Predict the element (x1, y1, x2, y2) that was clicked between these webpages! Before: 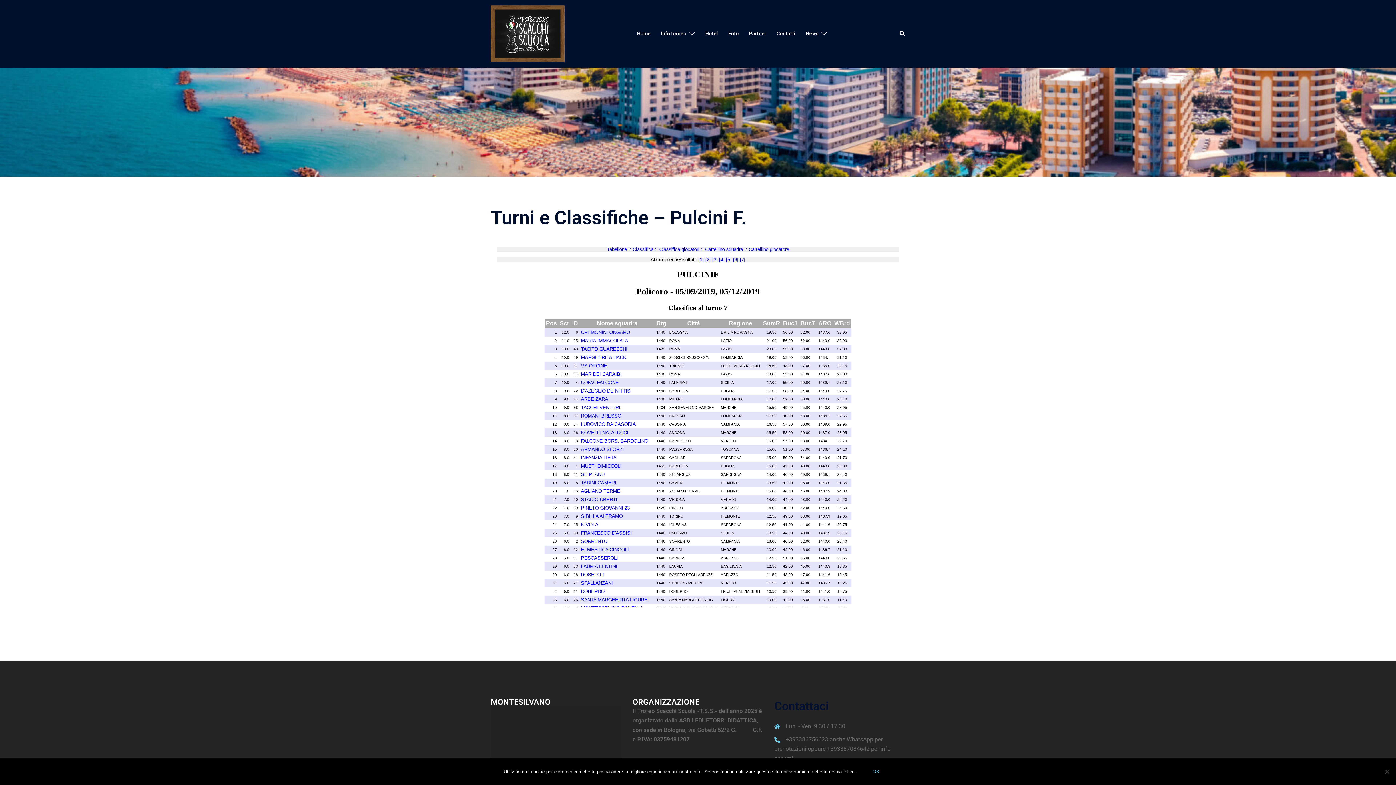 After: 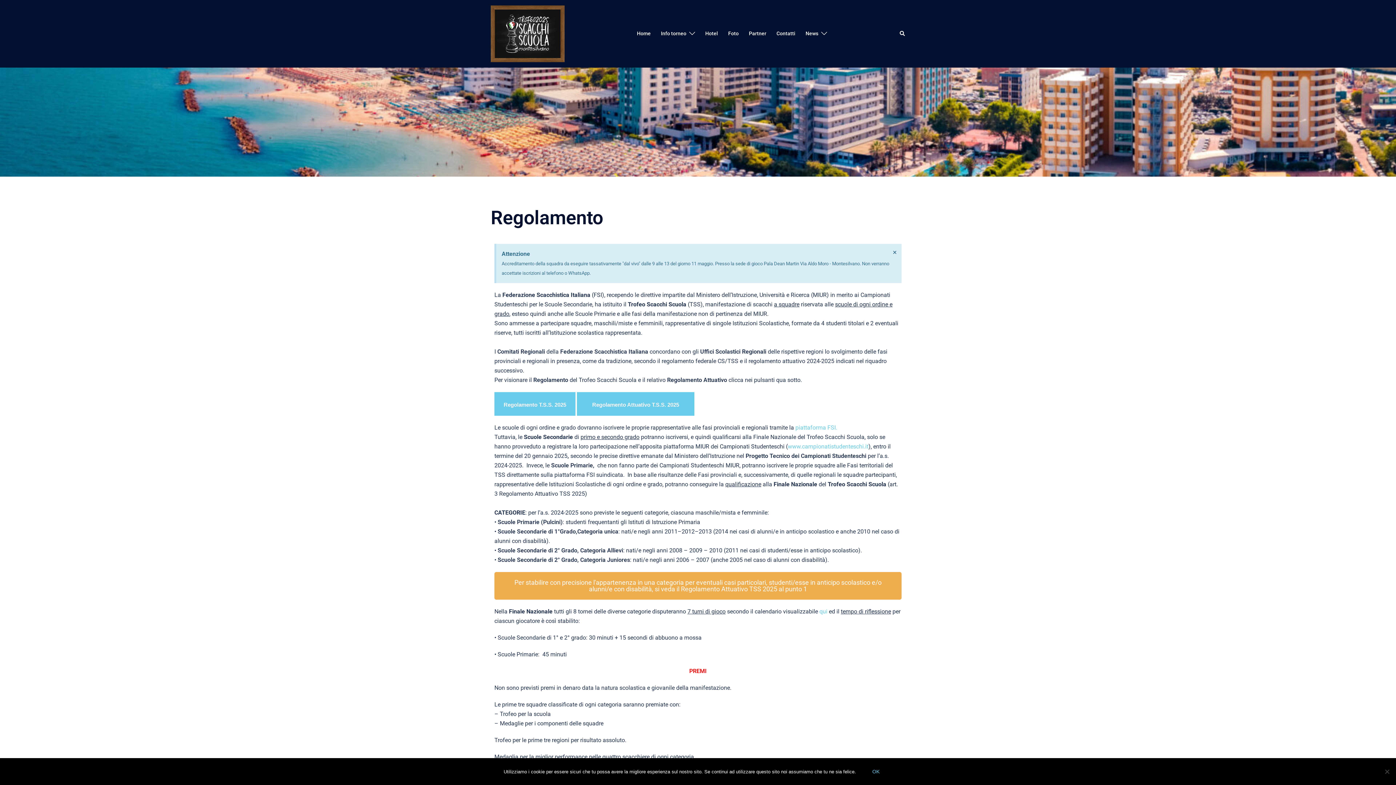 Action: bbox: (661, 29, 686, 37) label: Info torneo